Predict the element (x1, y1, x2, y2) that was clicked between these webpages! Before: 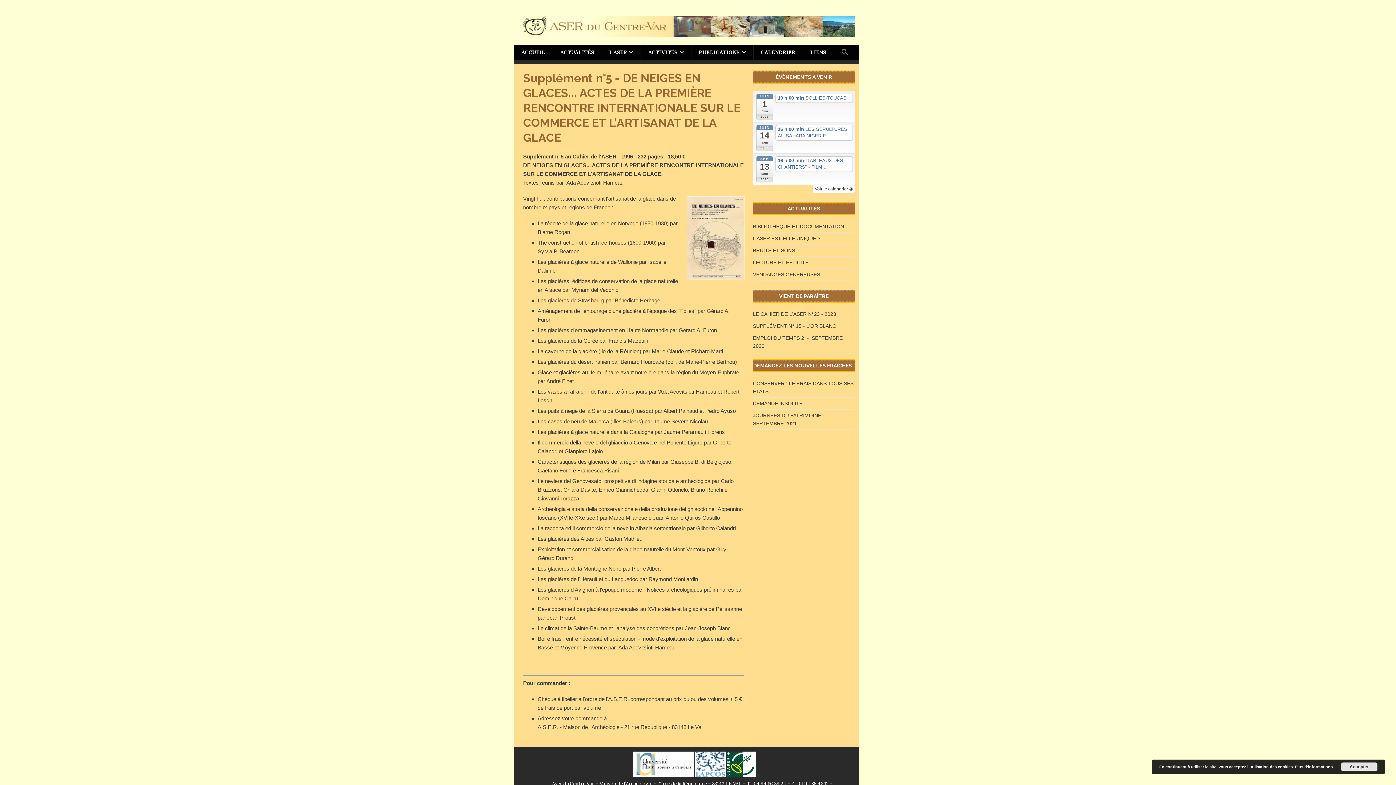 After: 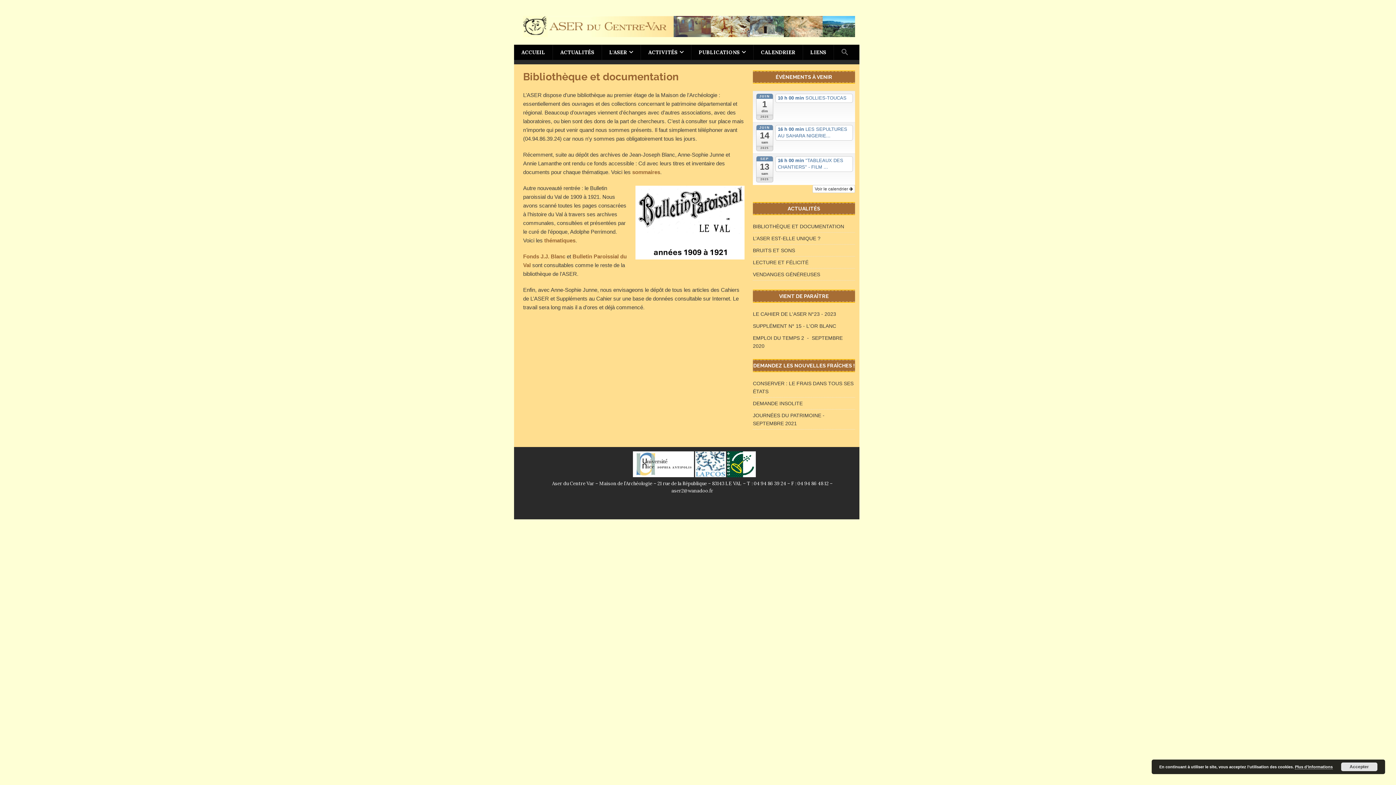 Action: label: BIBLIOTHÈQUE ET DOCUMENTATION bbox: (753, 223, 844, 229)